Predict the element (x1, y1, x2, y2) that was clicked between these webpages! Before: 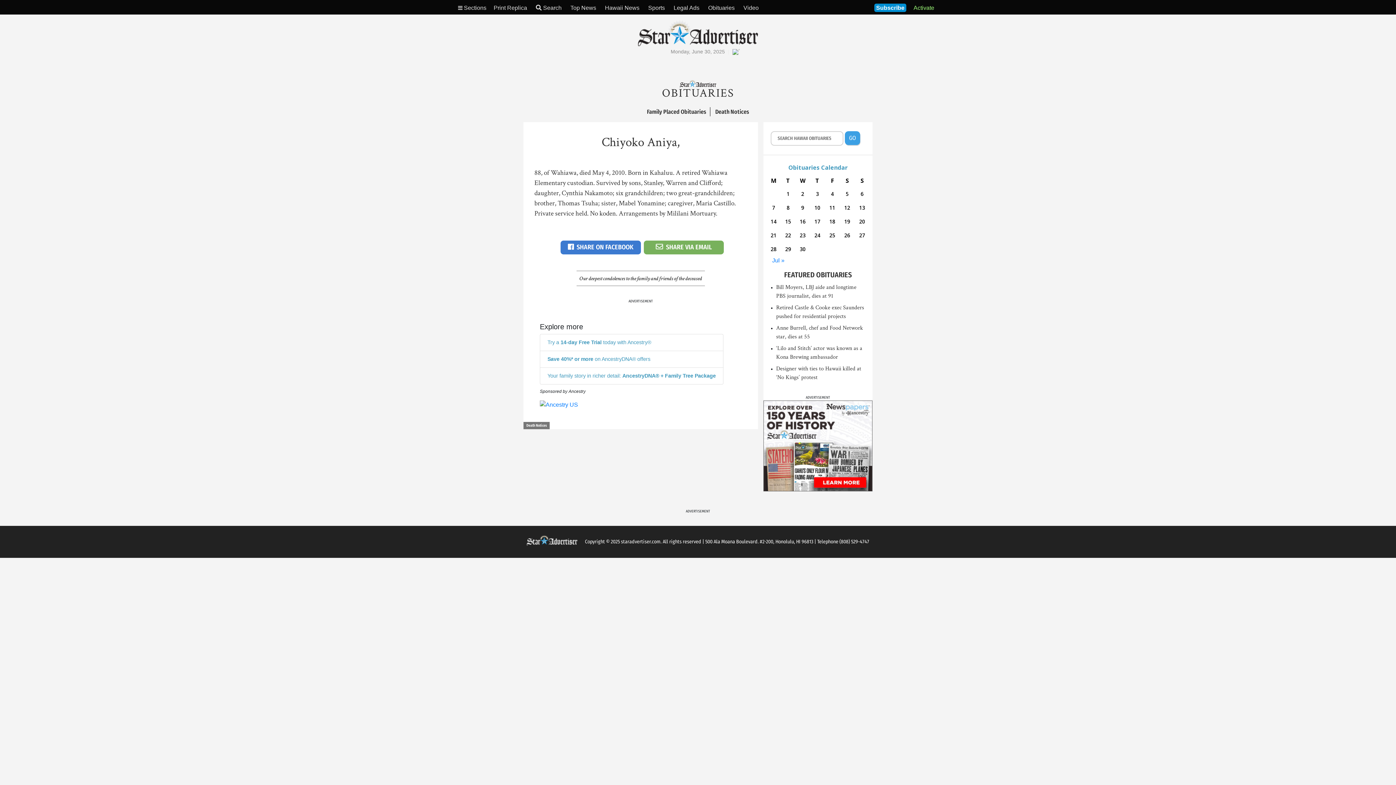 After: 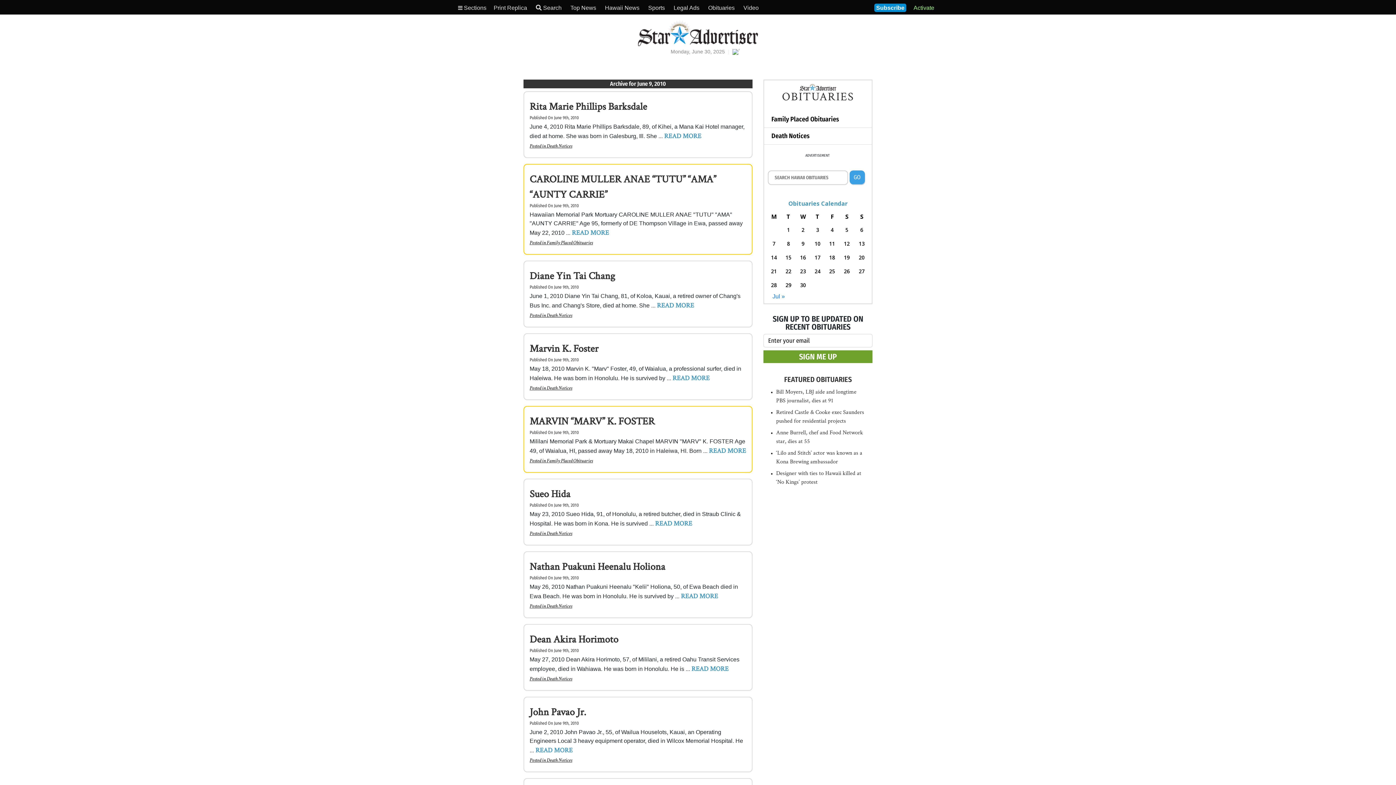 Action: bbox: (797, 202, 808, 212) label: Posts published on June 9, 2010